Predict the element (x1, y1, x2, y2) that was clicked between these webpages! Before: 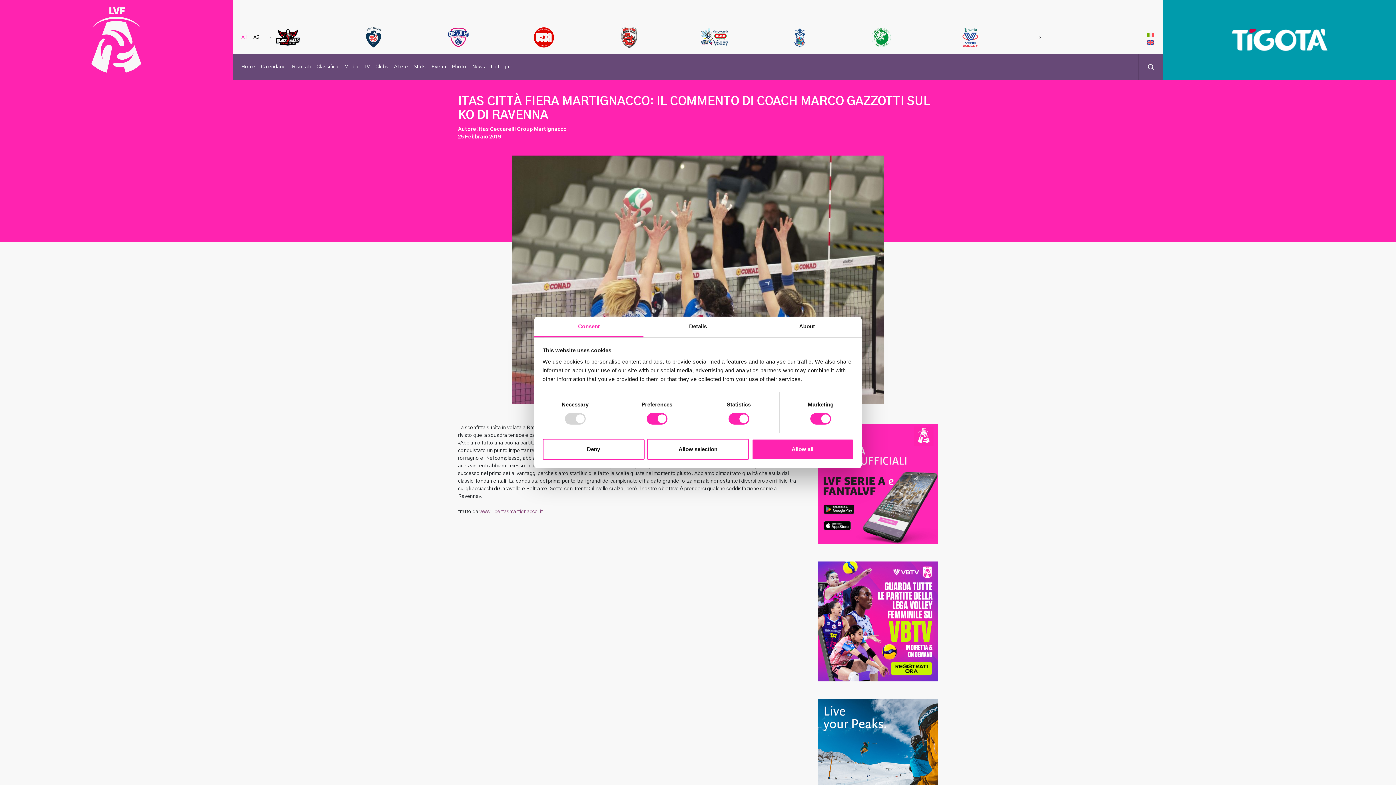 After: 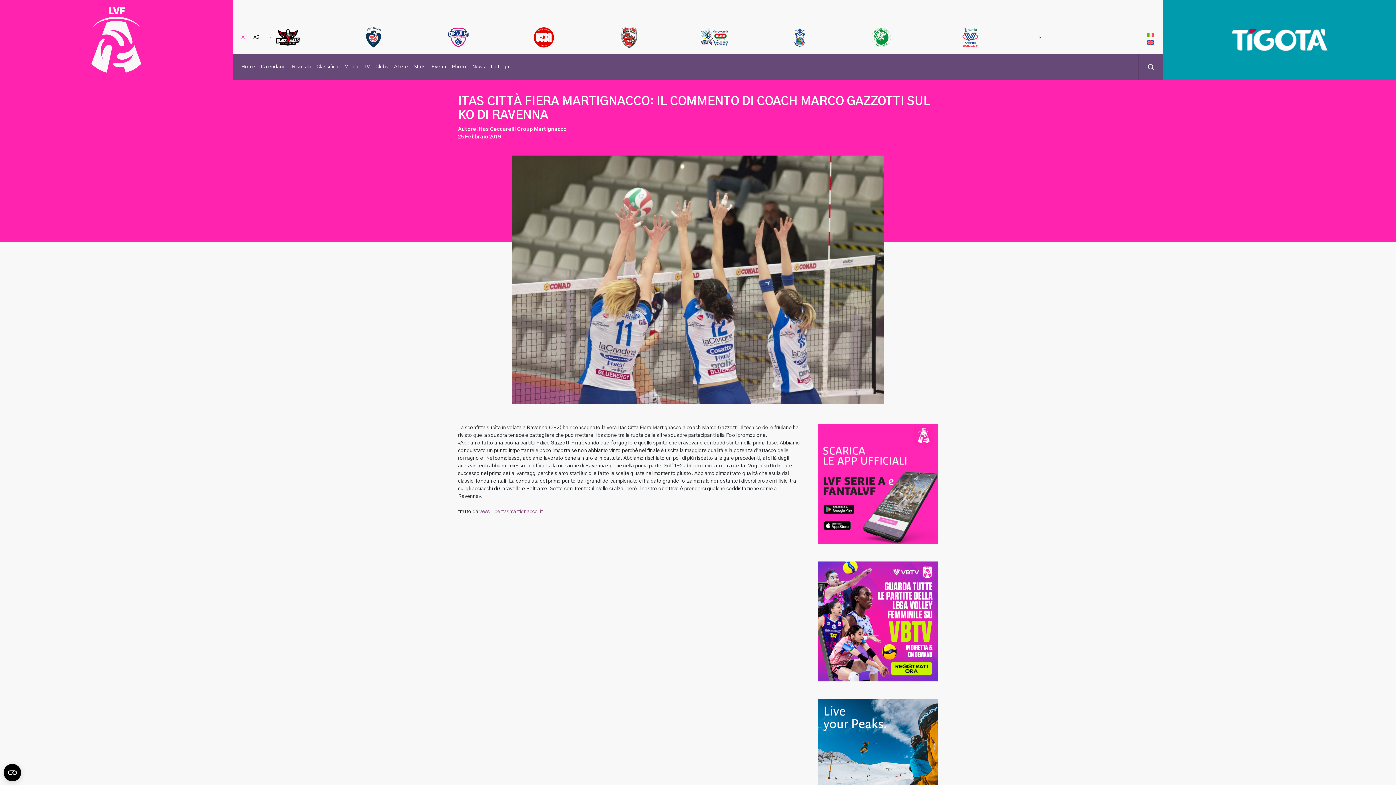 Action: bbox: (1147, 32, 1154, 37)